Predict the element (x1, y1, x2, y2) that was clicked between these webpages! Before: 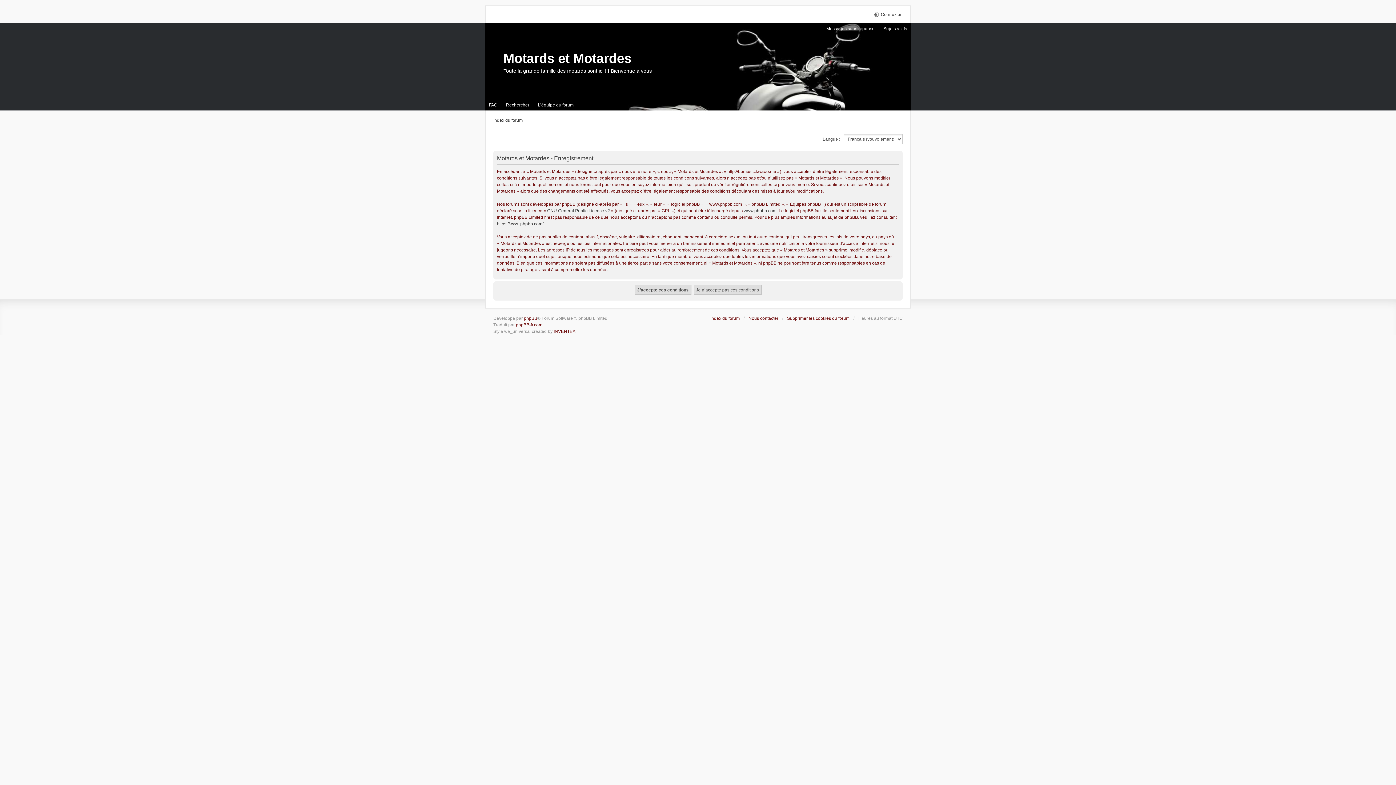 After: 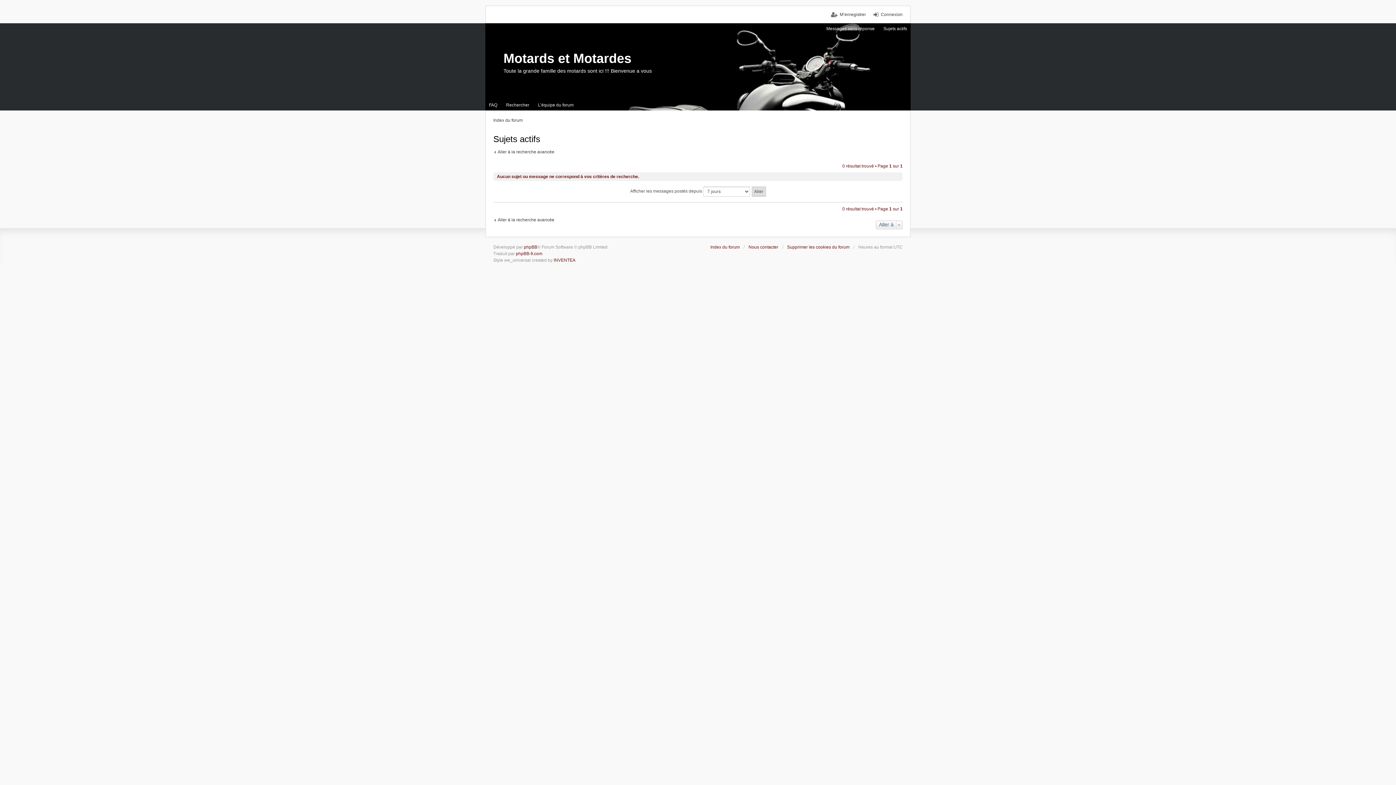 Action: label: Sujets actifs bbox: (880, 23, 910, 34)